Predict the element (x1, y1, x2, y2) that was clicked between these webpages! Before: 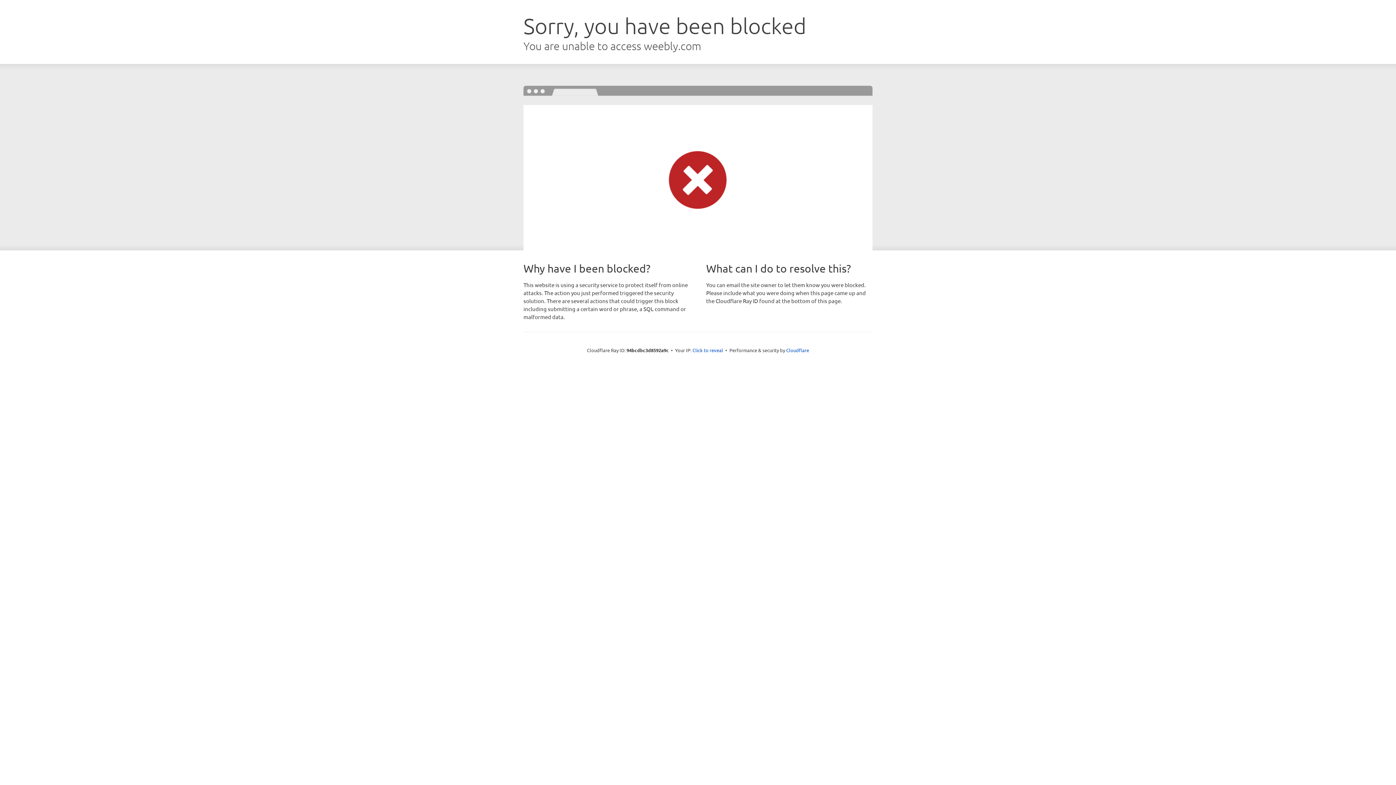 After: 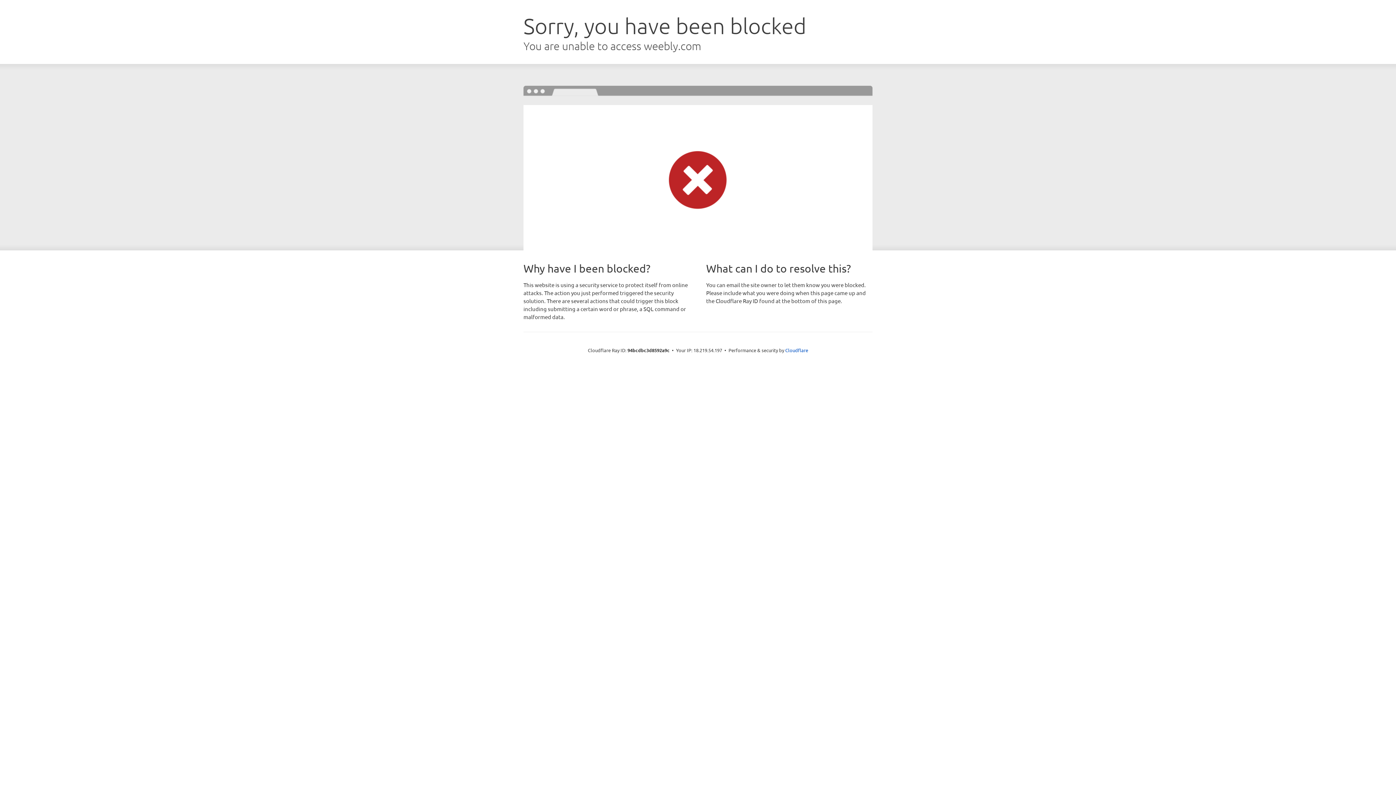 Action: bbox: (692, 346, 723, 353) label: Click to reveal